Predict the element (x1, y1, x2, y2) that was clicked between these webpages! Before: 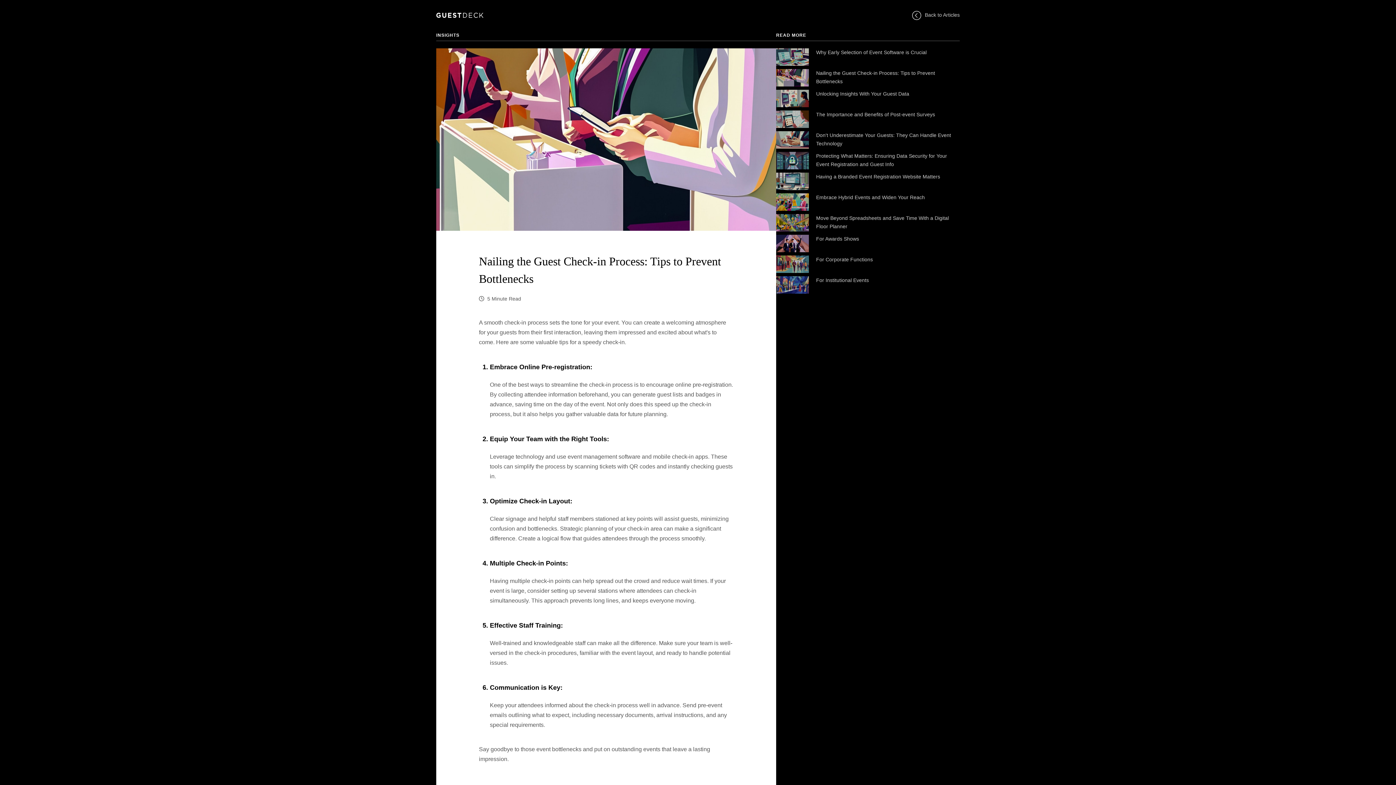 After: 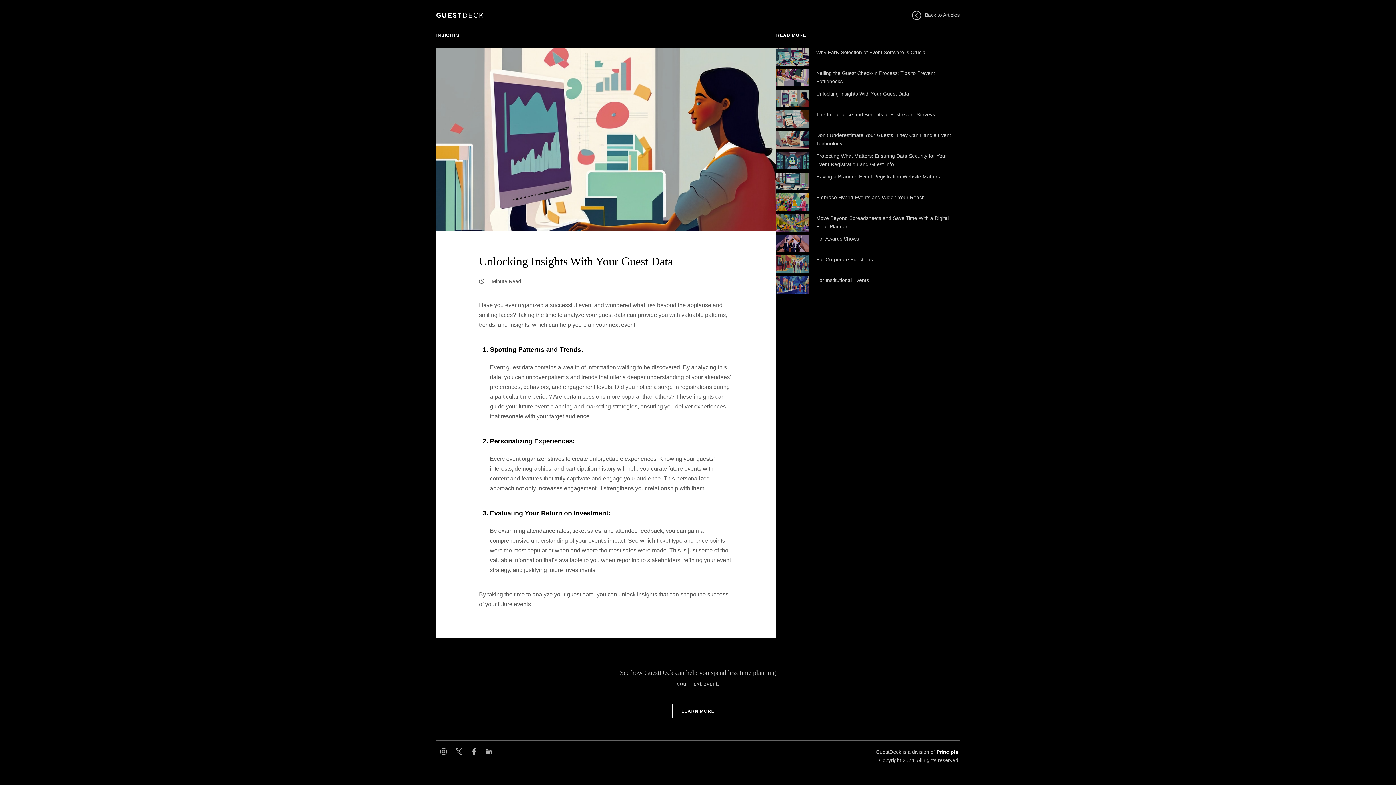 Action: bbox: (776, 89, 960, 110) label: Unlocking Insights With Your Guest Data